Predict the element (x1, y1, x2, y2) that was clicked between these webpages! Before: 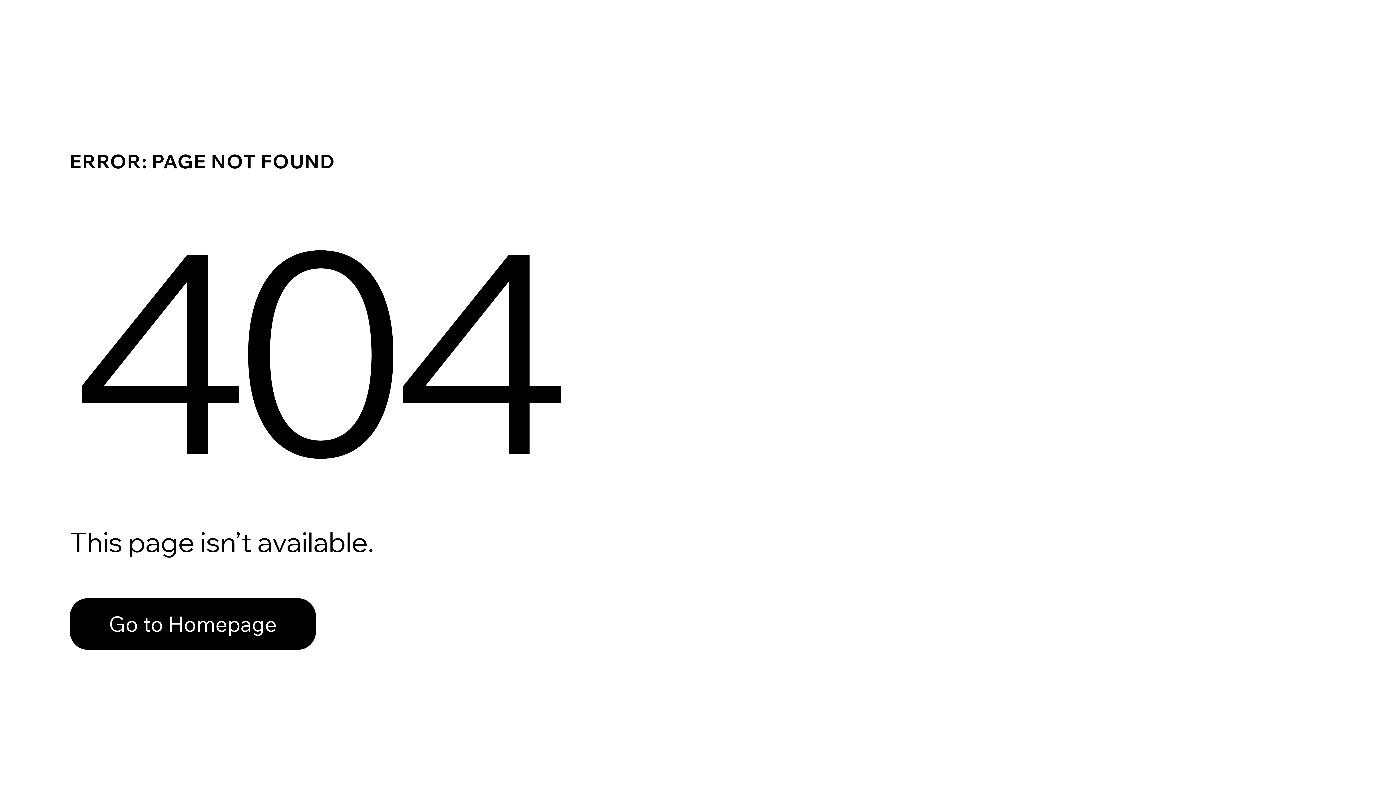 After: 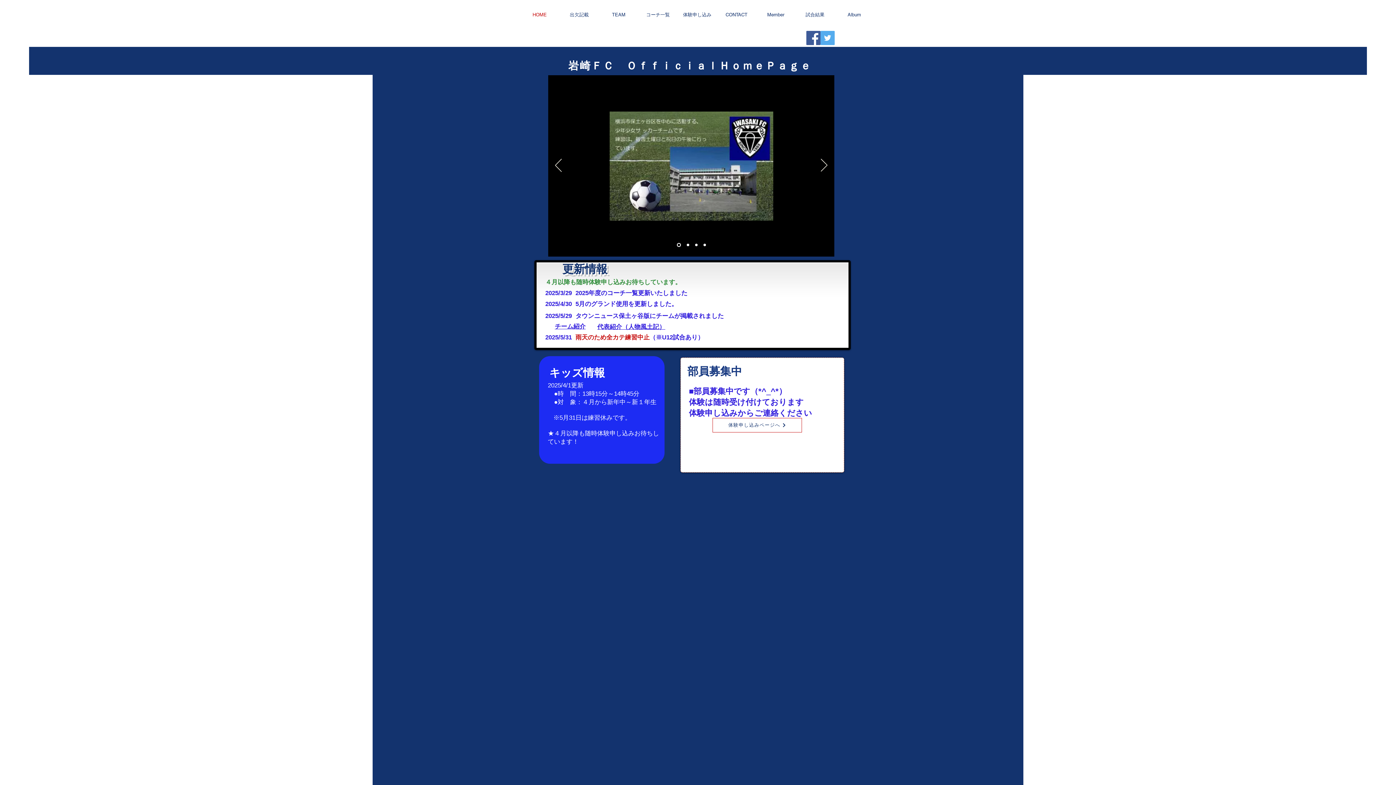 Action: label: Go to Homepage bbox: (69, 598, 316, 650)